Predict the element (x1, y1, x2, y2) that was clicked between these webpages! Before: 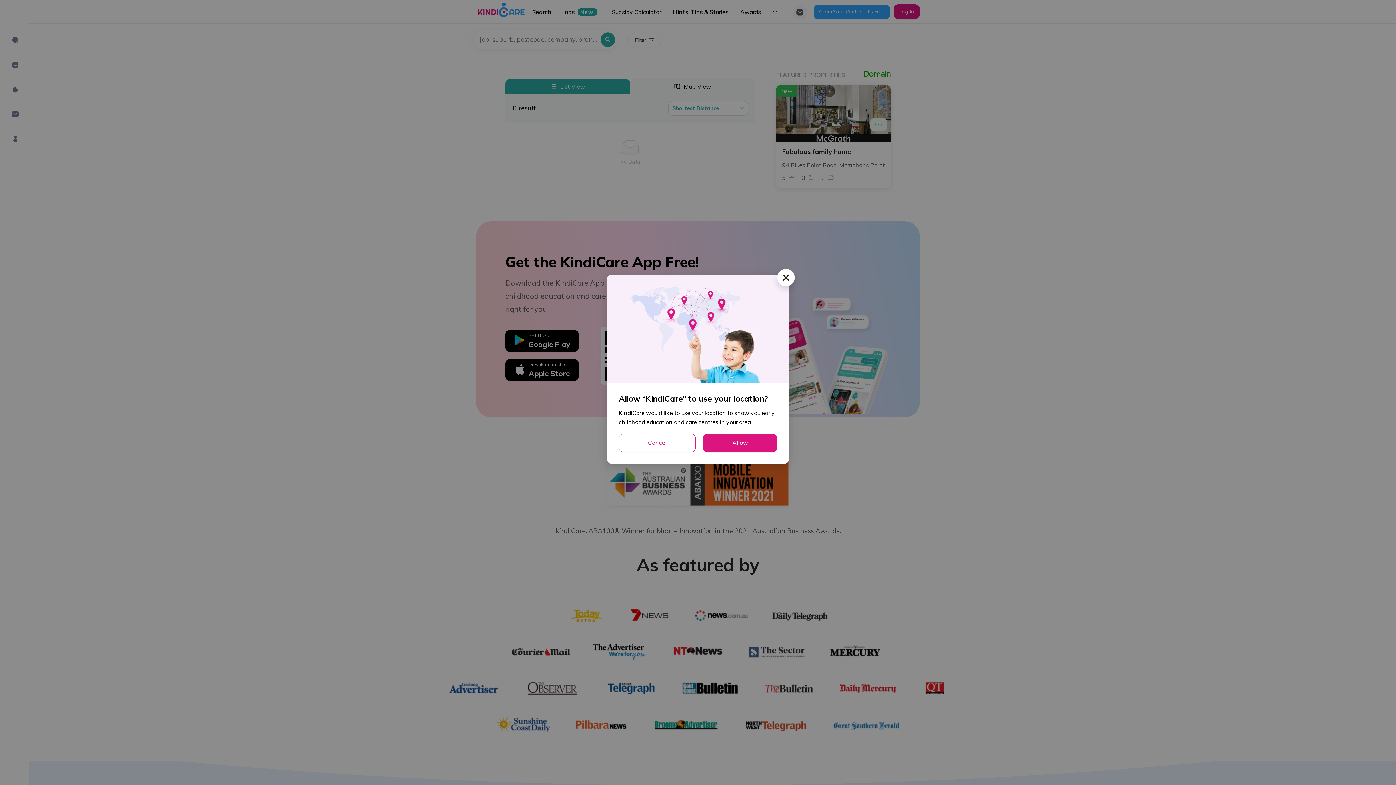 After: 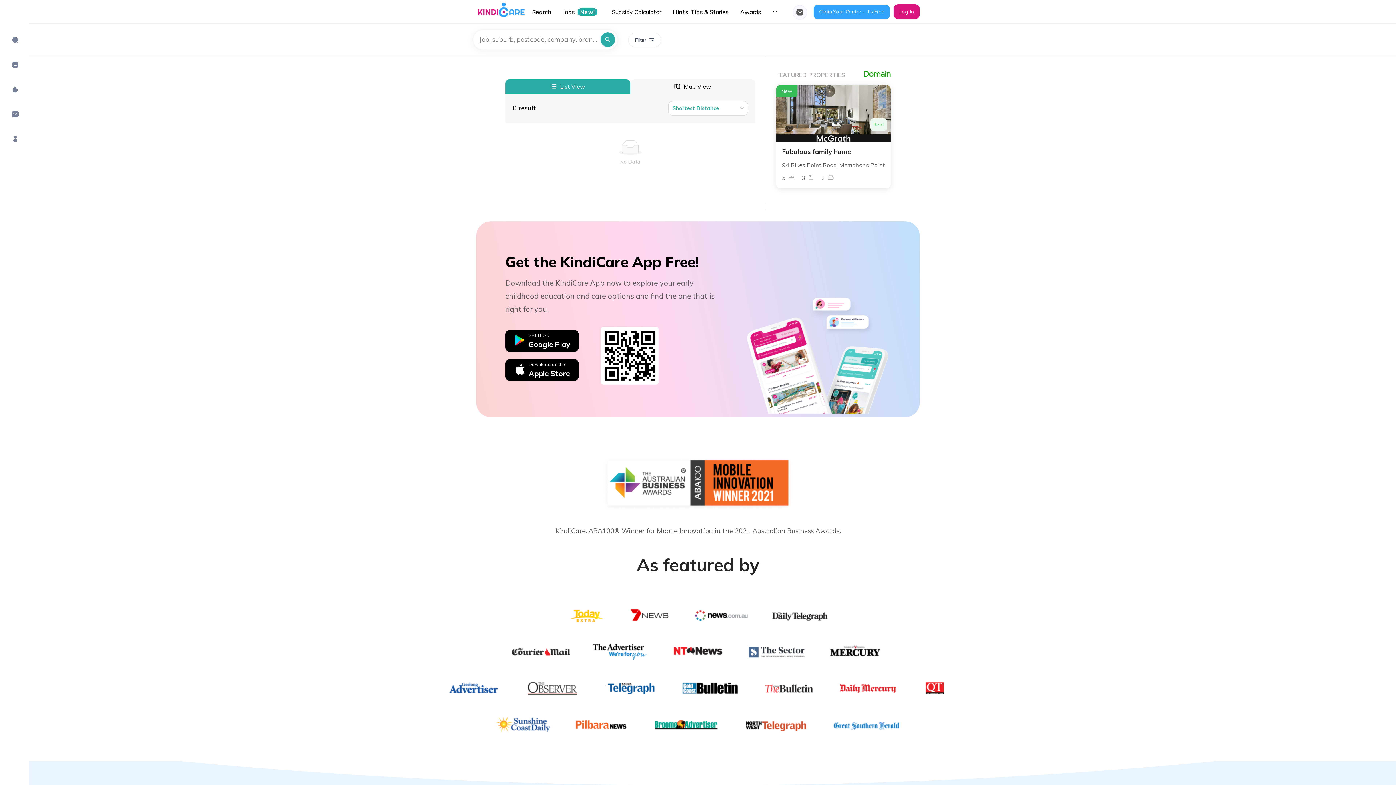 Action: bbox: (618, 434, 696, 452) label: Cancel